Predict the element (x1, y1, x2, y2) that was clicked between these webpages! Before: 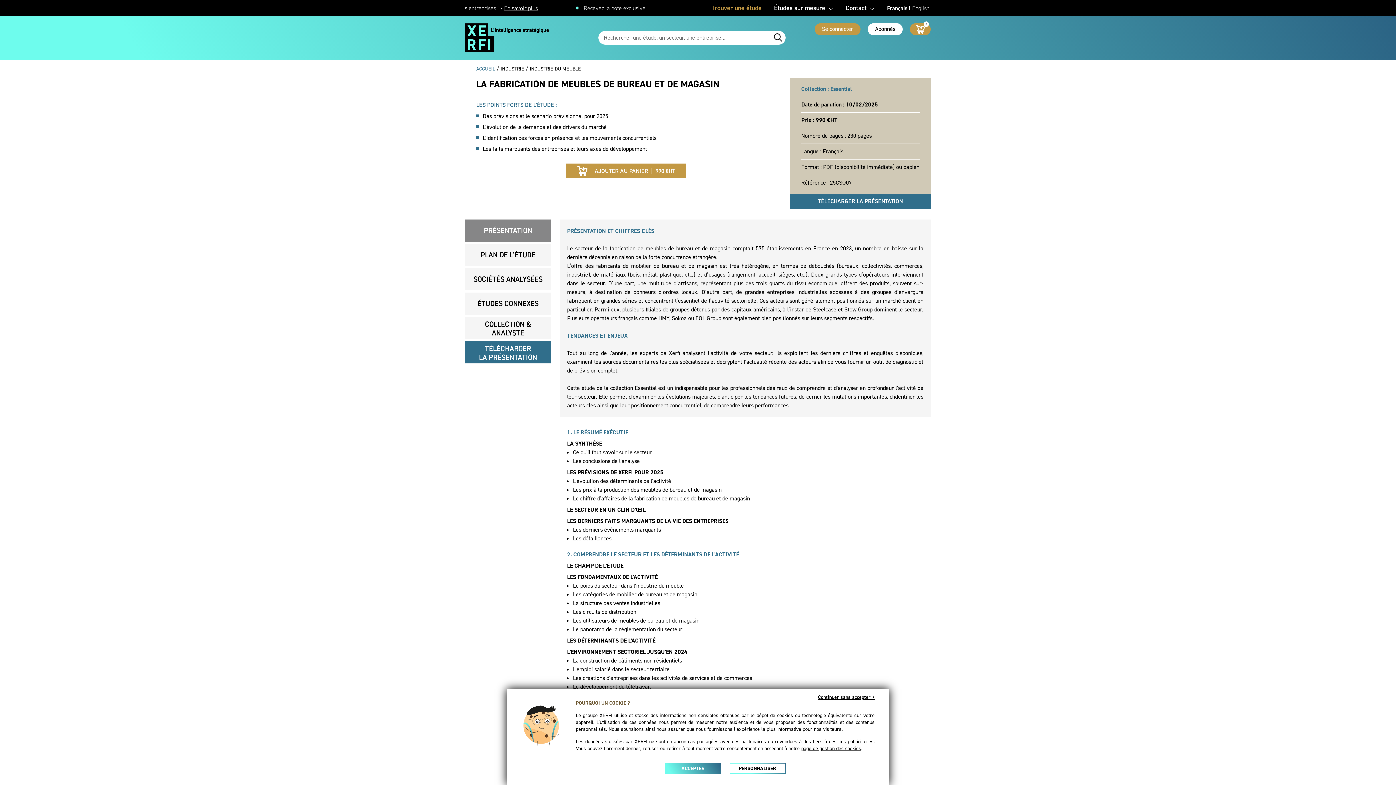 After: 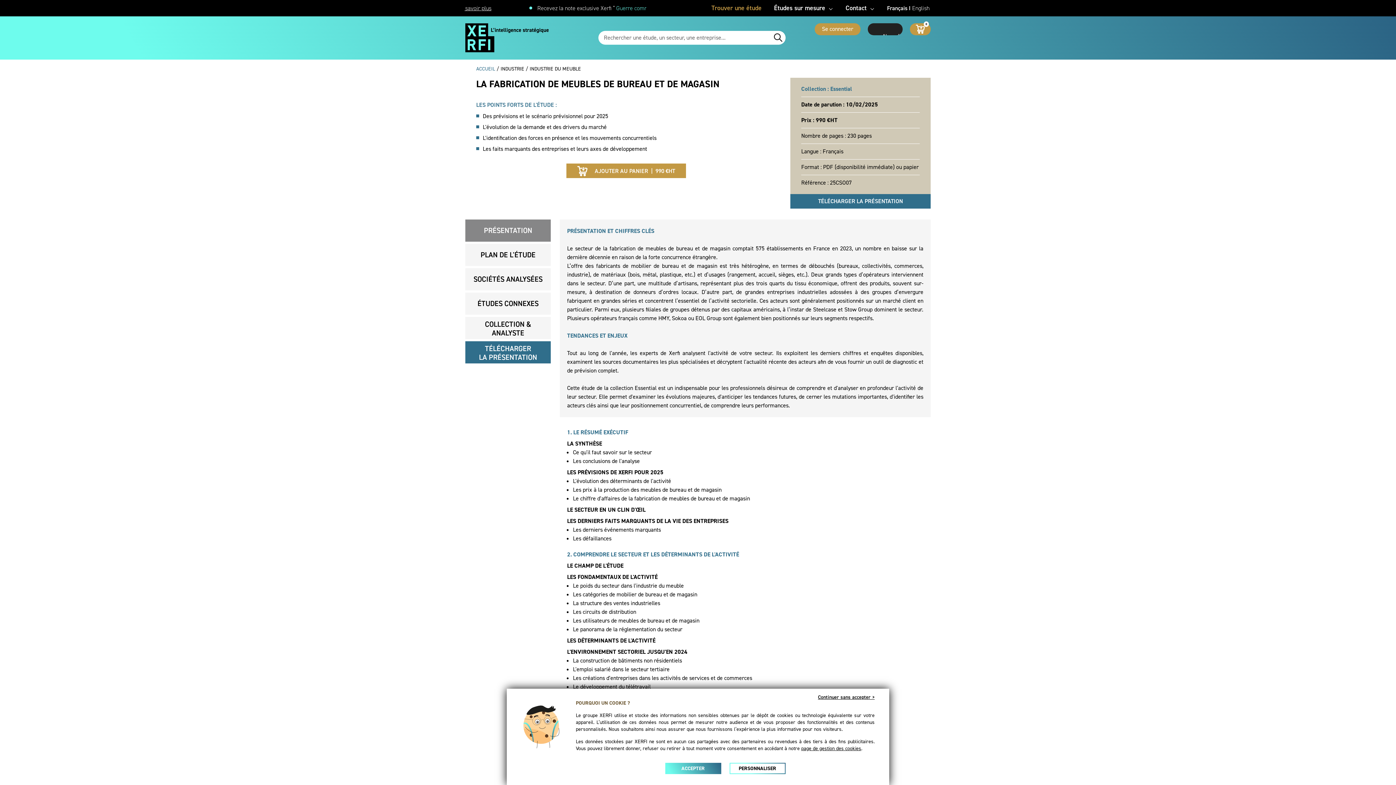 Action: label: Abonnés
Abonnés bbox: (868, 23, 902, 35)